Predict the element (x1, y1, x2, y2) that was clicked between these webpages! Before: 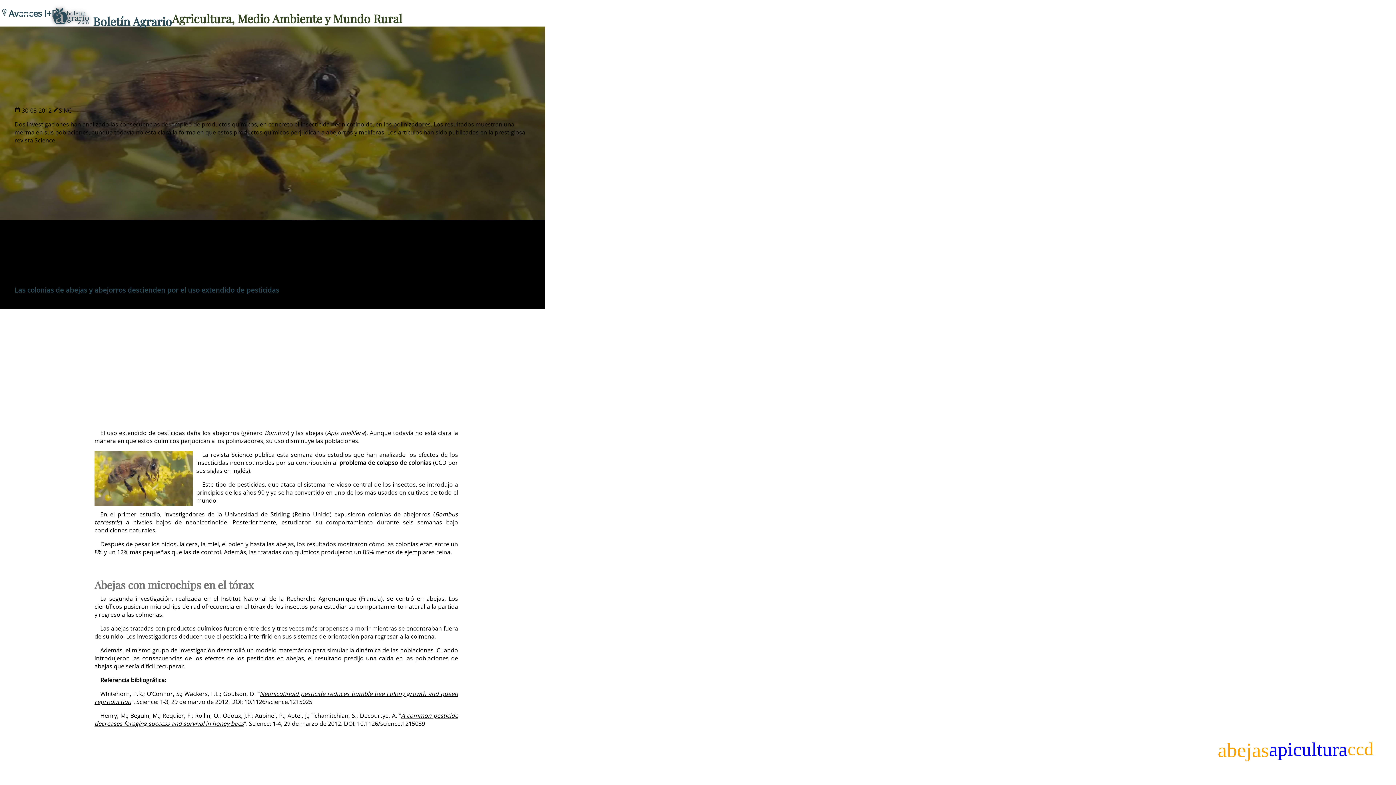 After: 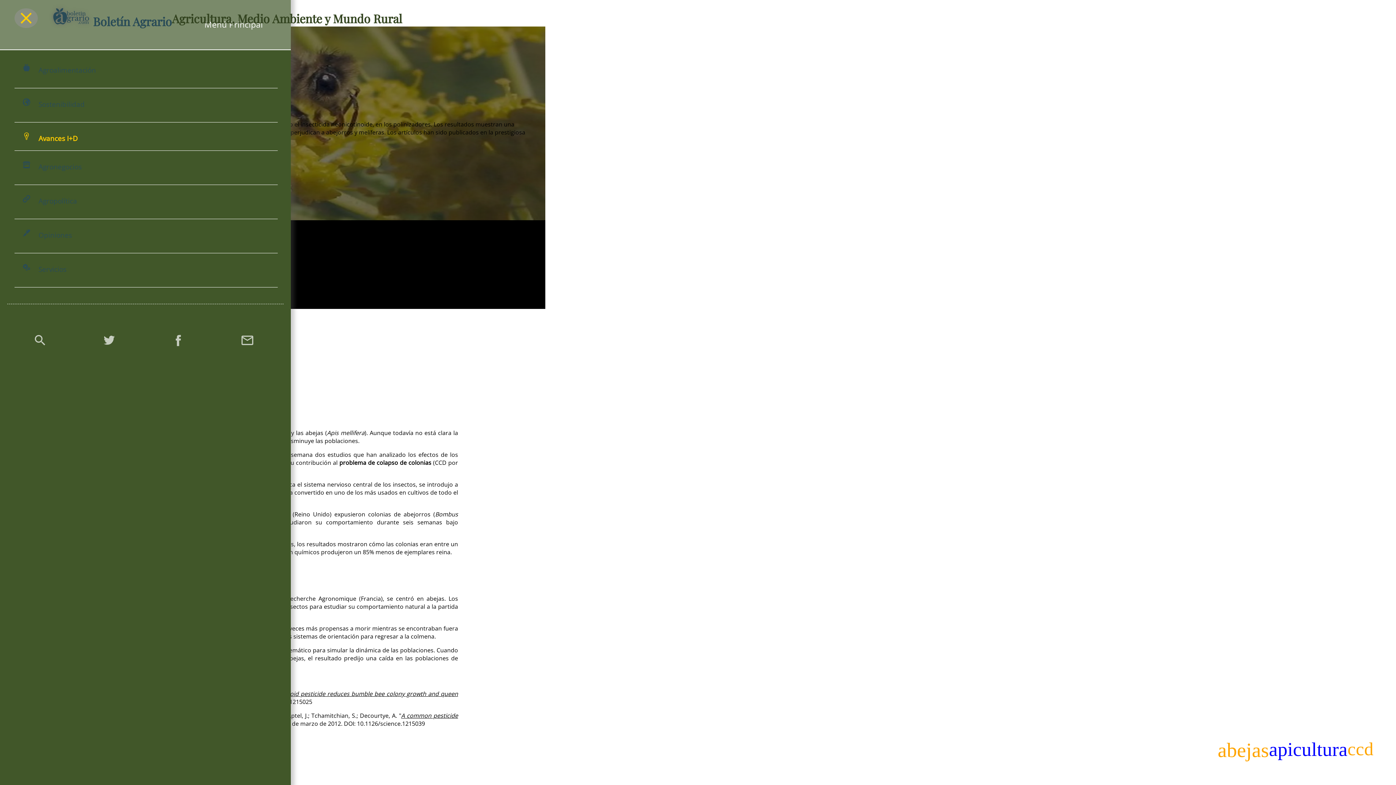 Action: label: Mostrar/ocultar menú principal bbox: (14, 8, 37, 28)